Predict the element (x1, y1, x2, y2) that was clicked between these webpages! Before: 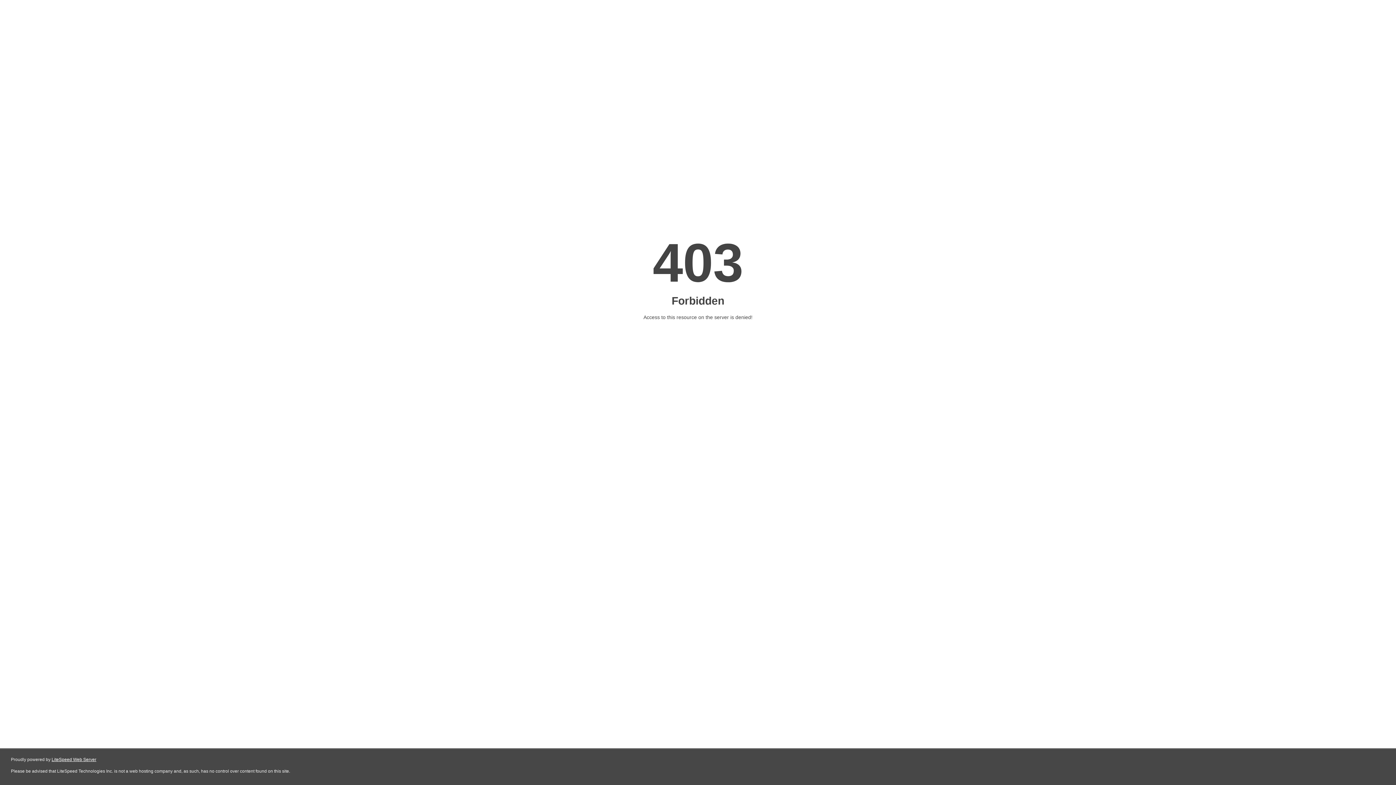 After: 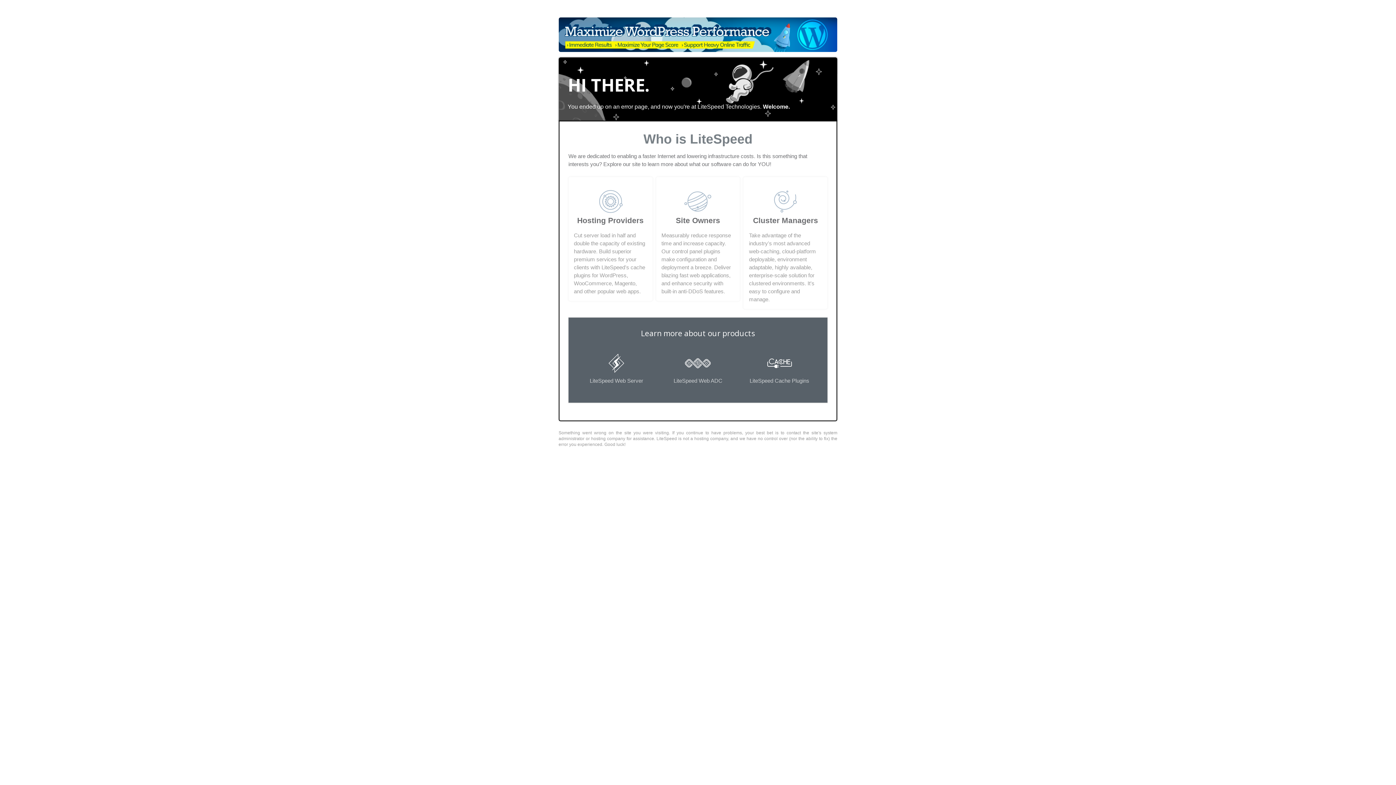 Action: label: LiteSpeed Web Server bbox: (51, 757, 96, 762)